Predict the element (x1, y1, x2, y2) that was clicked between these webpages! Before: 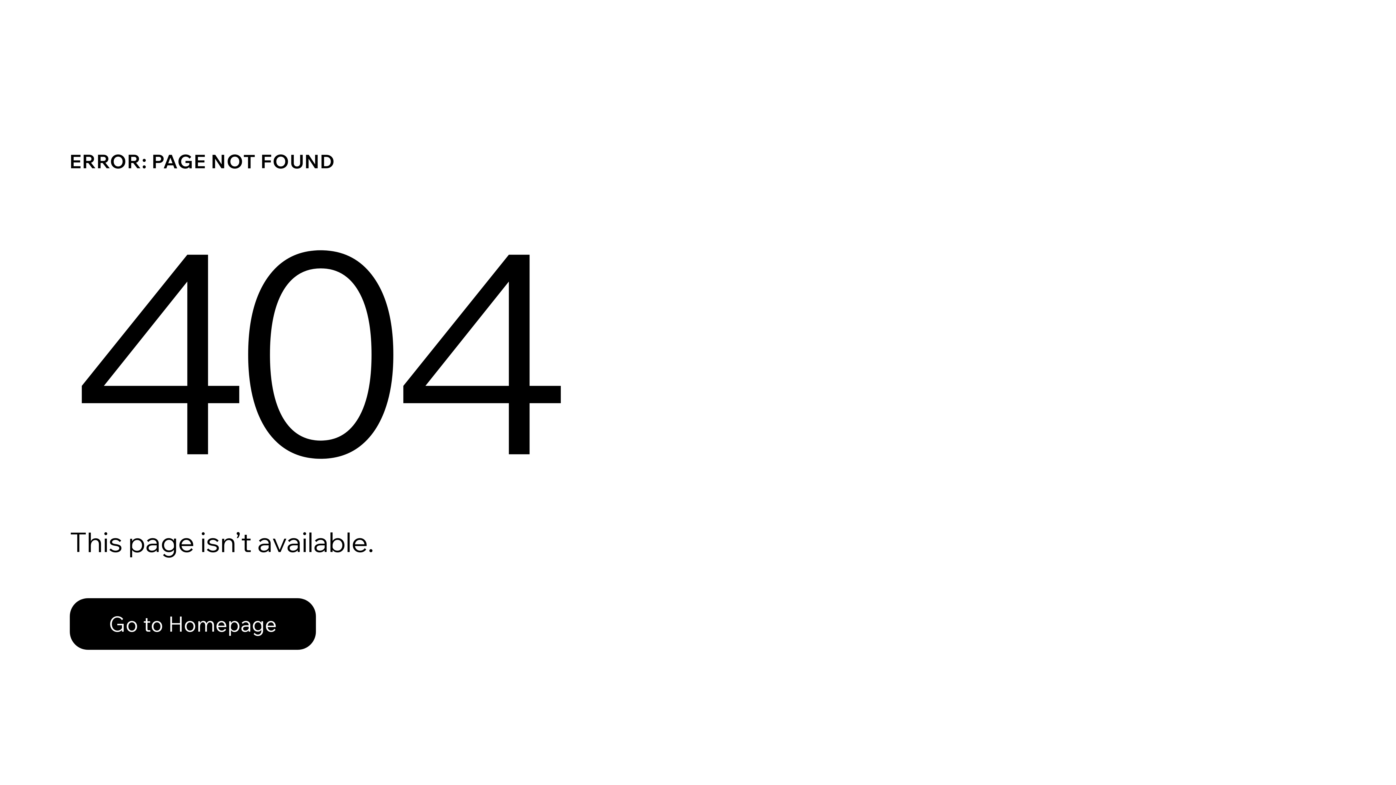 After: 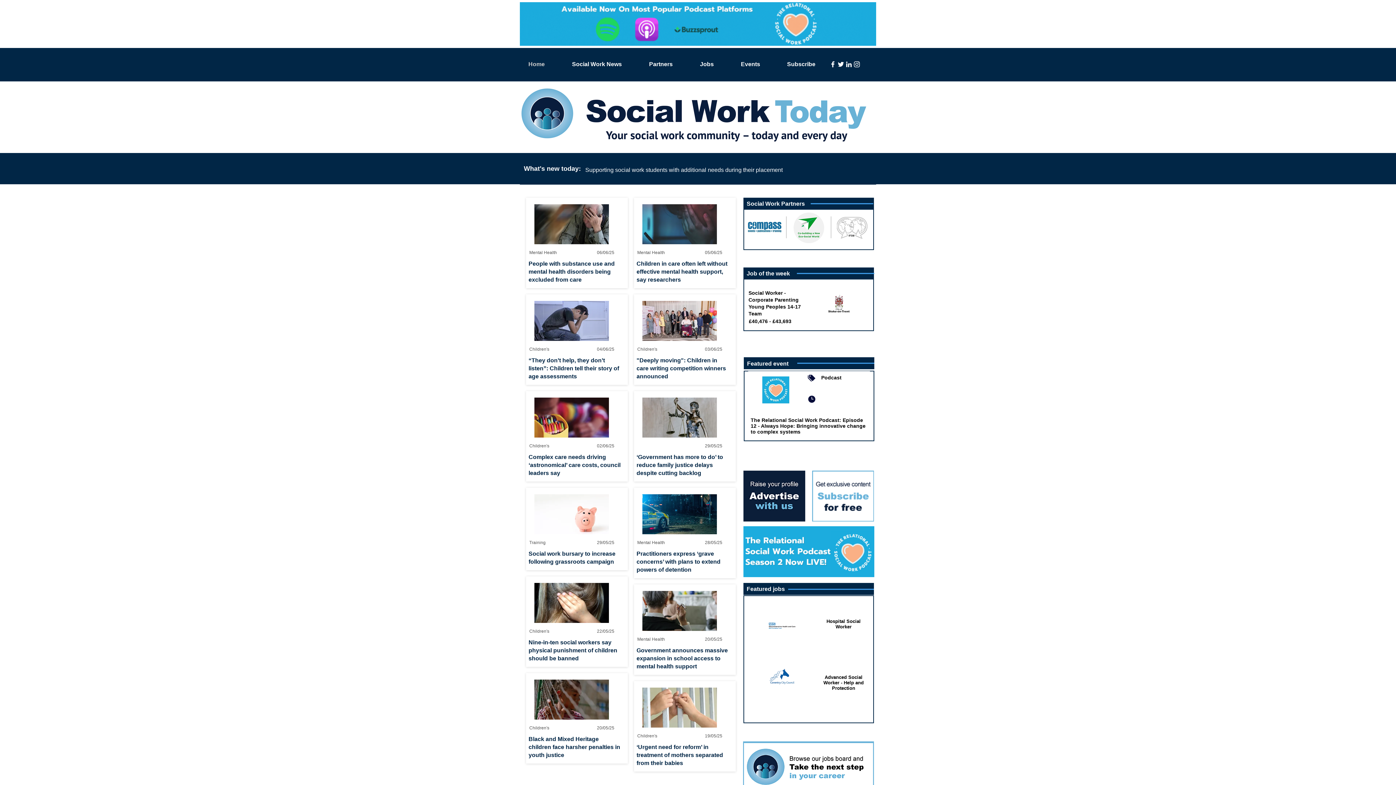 Action: label: Go to Homepage bbox: (69, 598, 316, 650)